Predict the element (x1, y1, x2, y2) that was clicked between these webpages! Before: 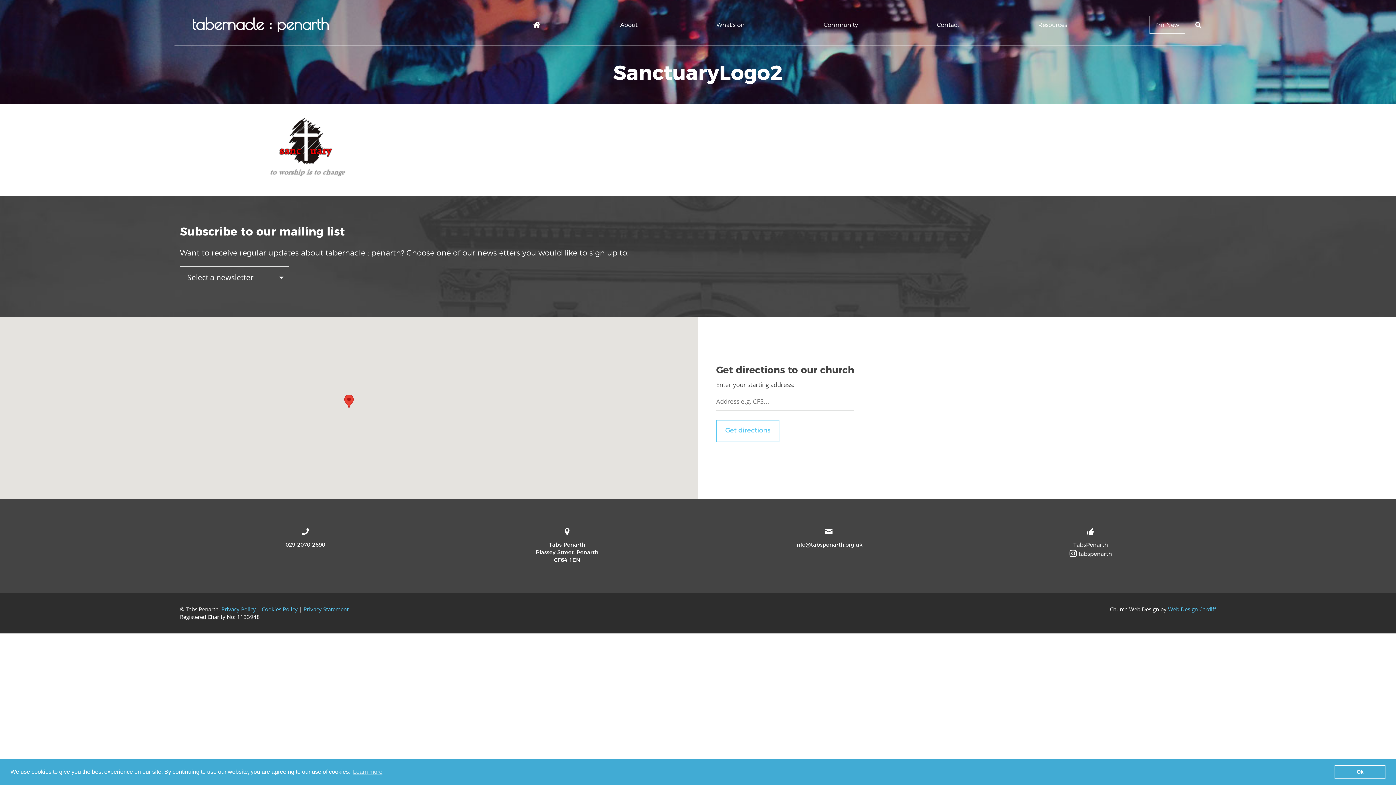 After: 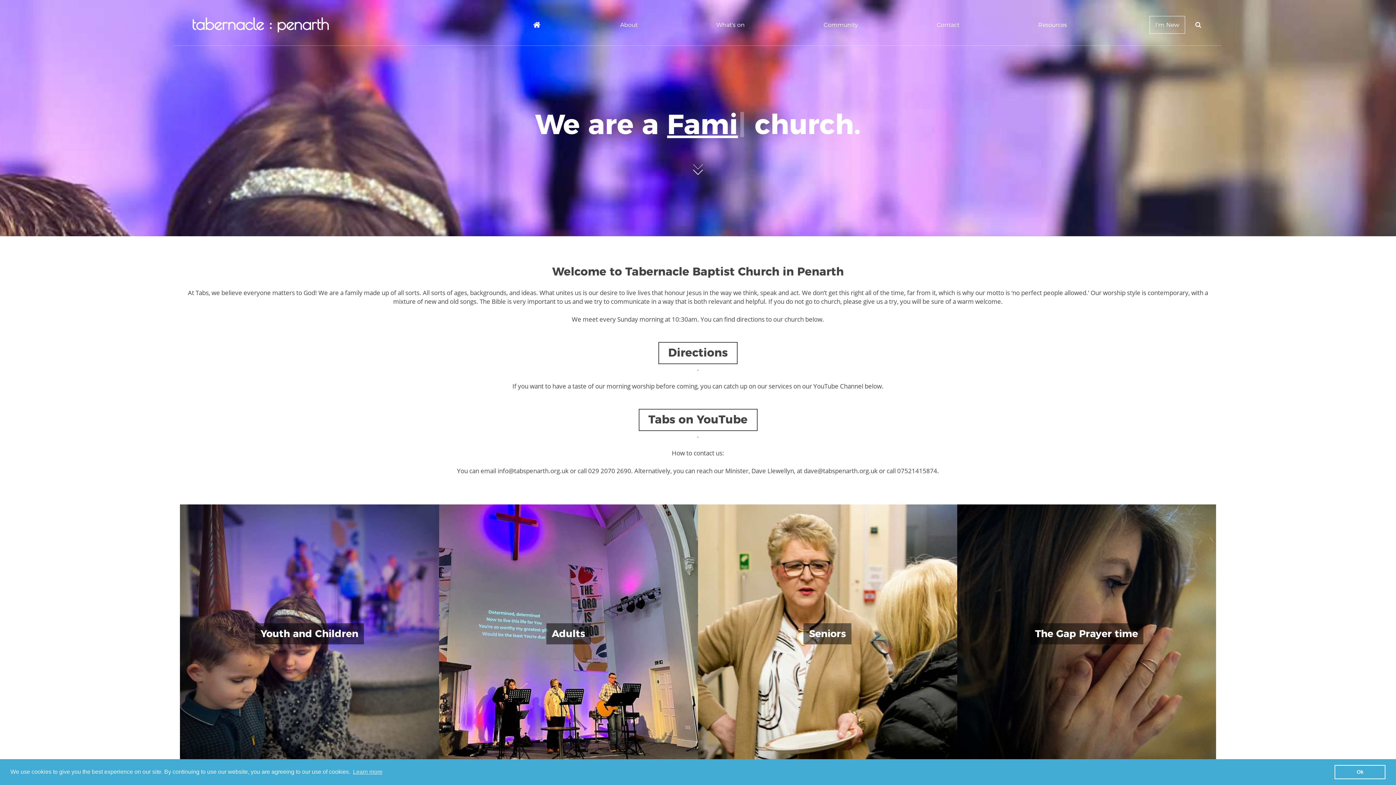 Action: bbox: (192, 19, 329, 28)